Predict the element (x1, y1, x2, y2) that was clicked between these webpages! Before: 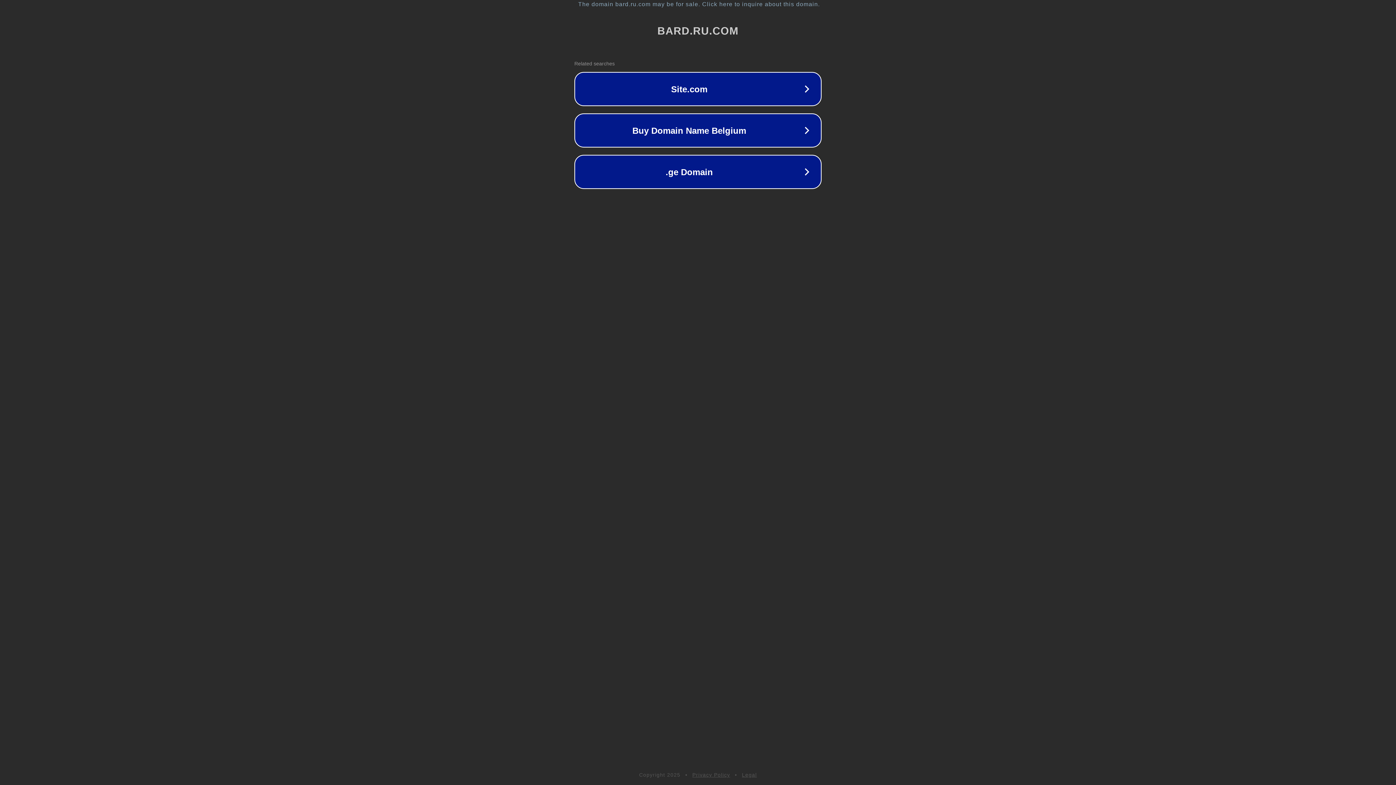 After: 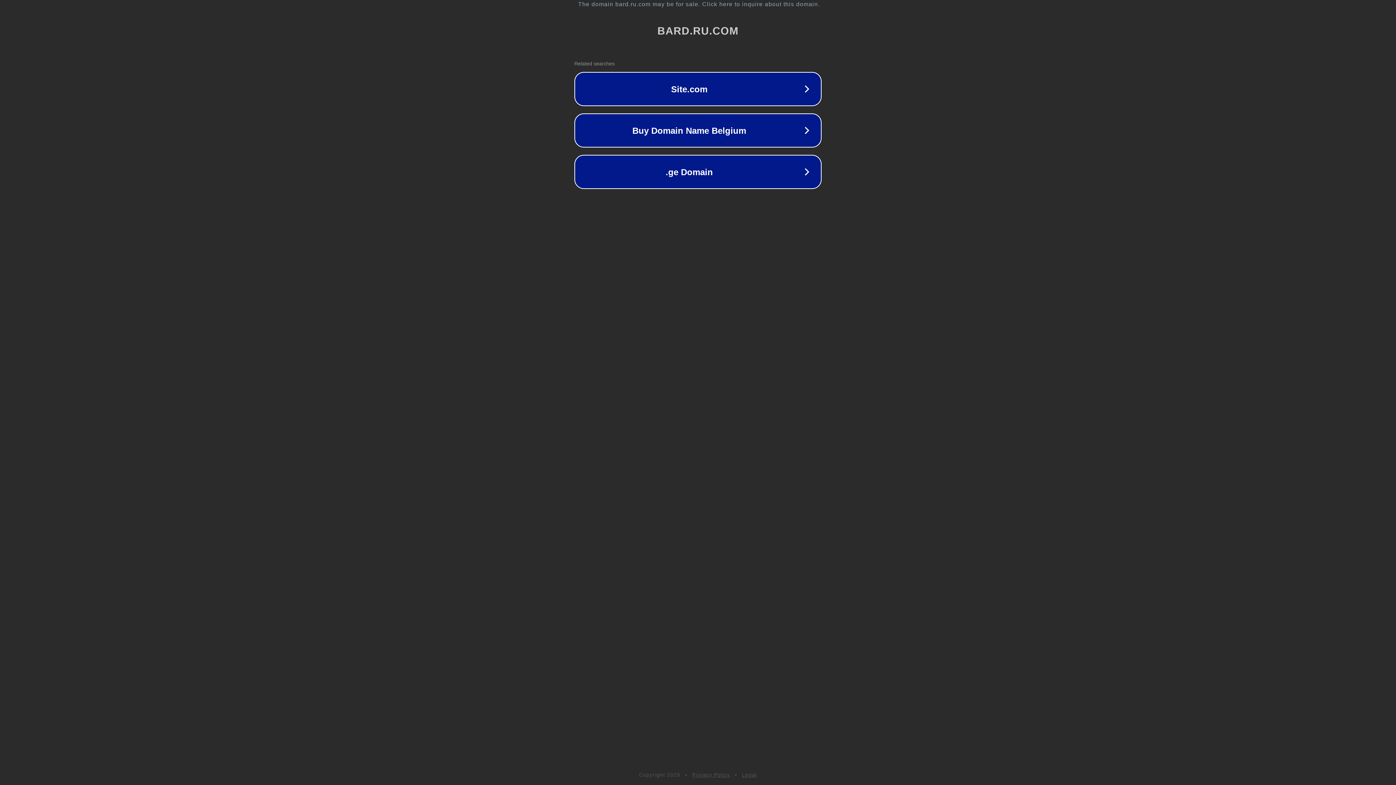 Action: label: Privacy Policy bbox: (692, 772, 730, 778)